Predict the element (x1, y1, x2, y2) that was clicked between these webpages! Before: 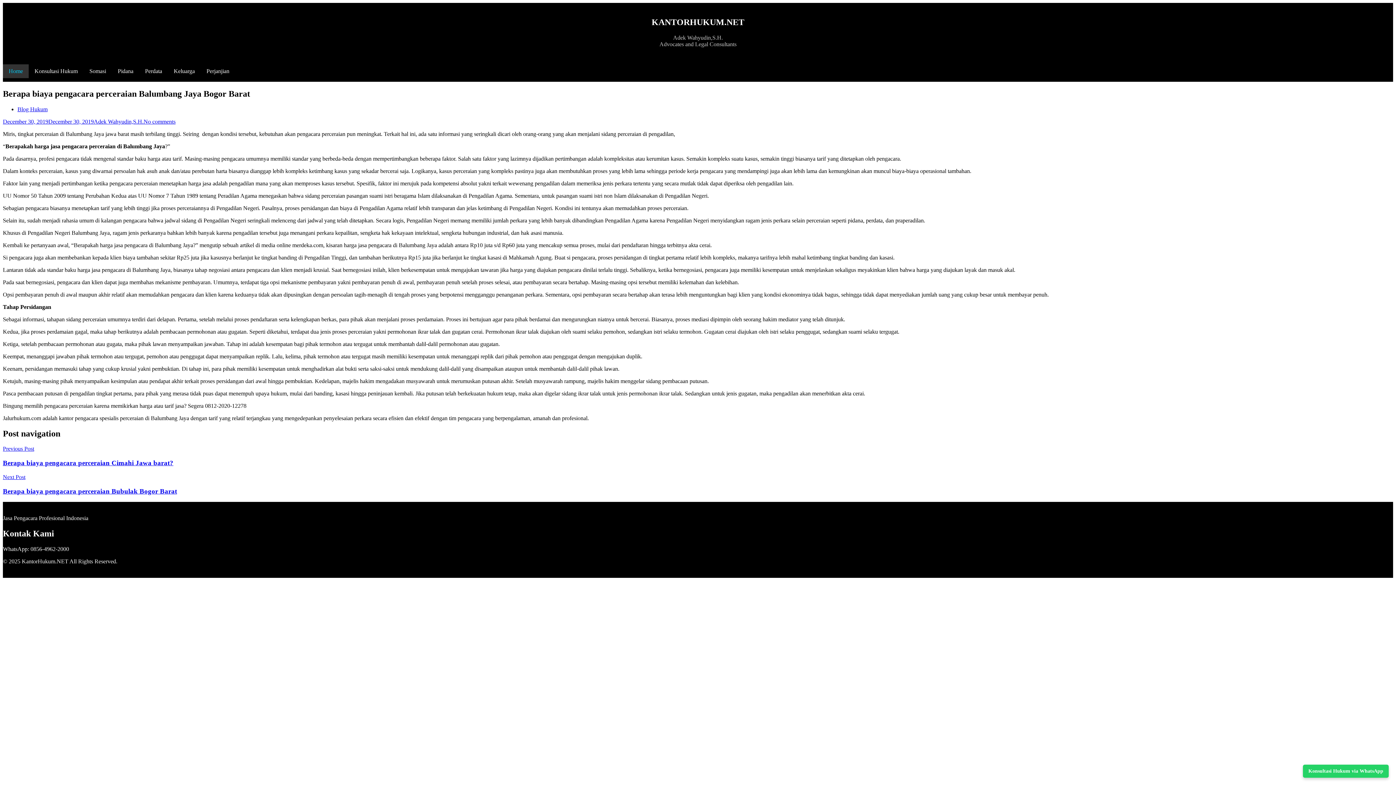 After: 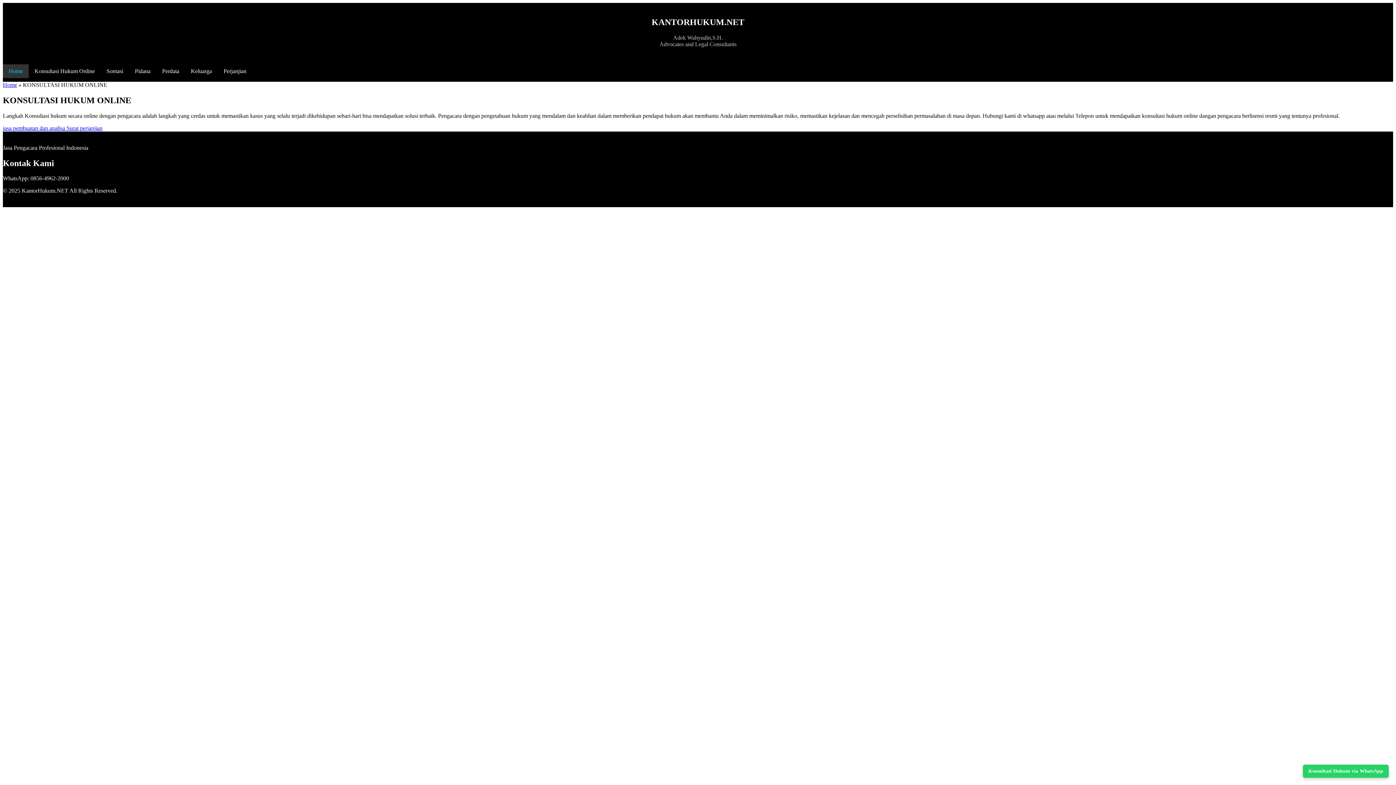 Action: label: Konsultasi Hukum bbox: (28, 64, 83, 78)